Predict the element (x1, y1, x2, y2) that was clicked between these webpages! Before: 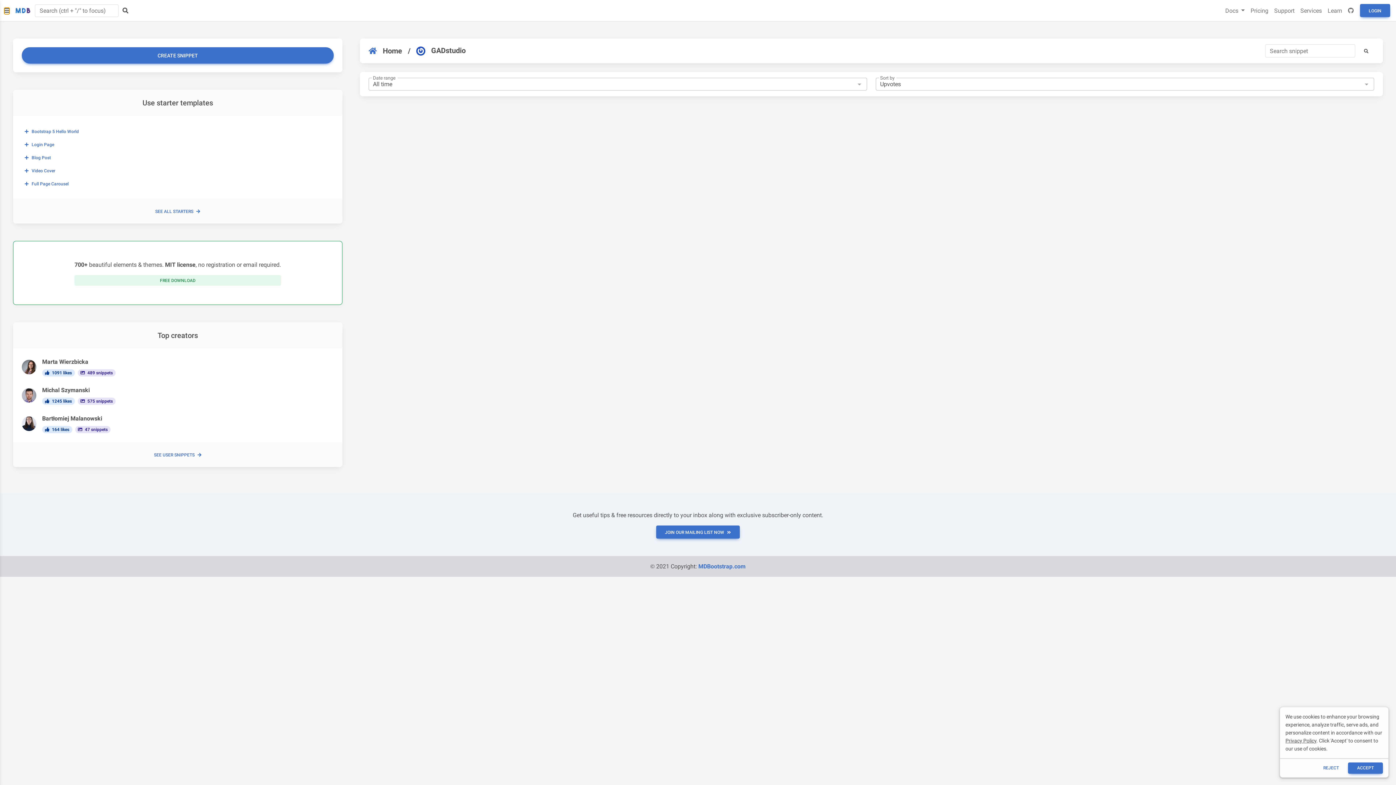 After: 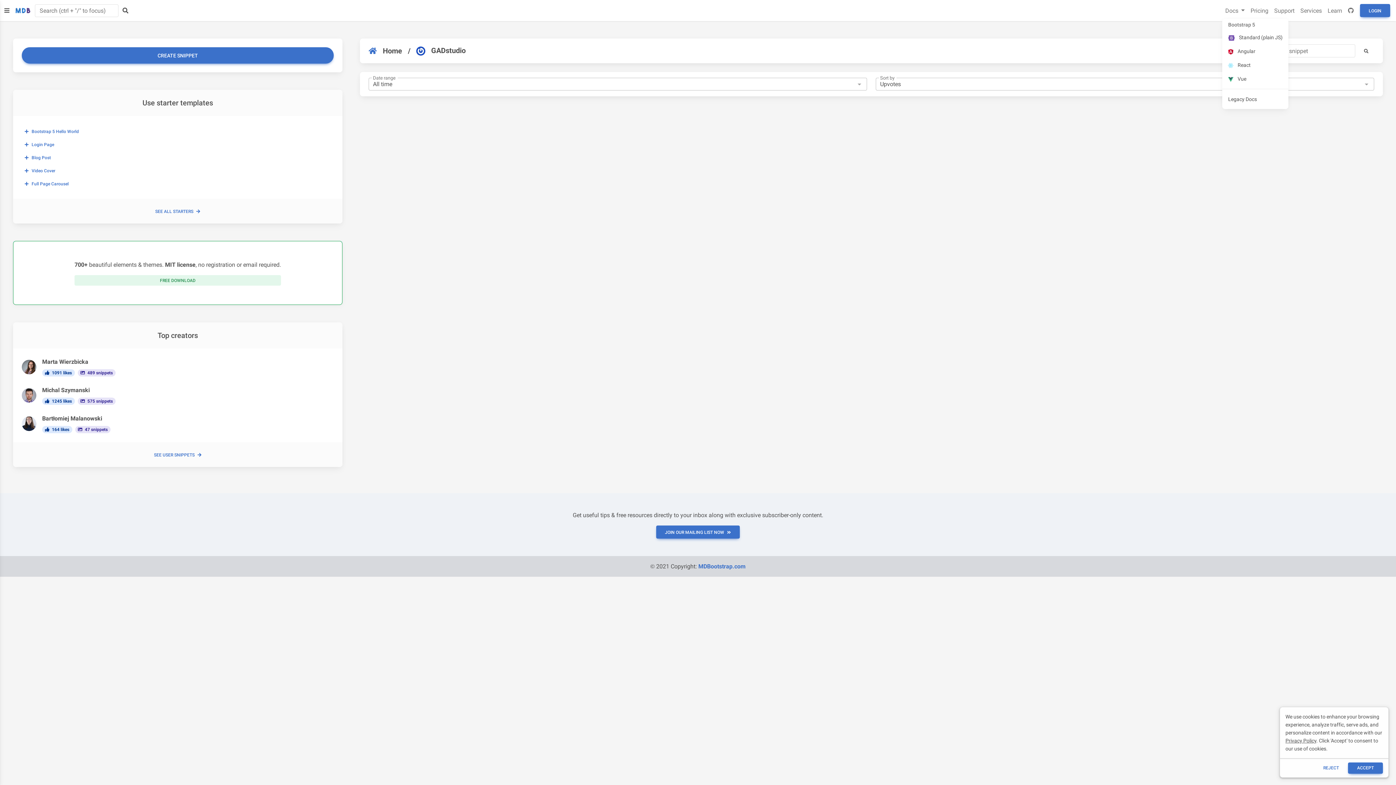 Action: label: Docs  bbox: (1222, 3, 1248, 18)